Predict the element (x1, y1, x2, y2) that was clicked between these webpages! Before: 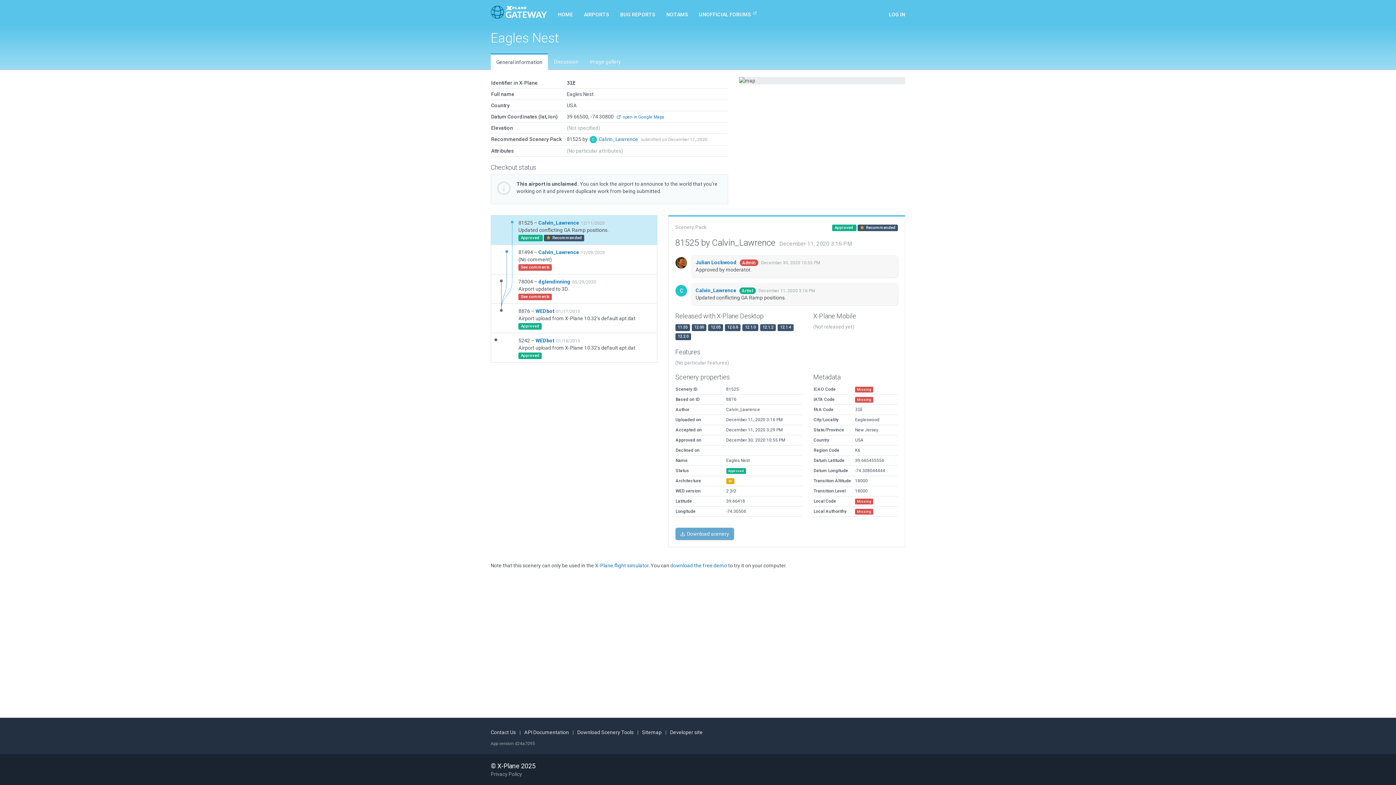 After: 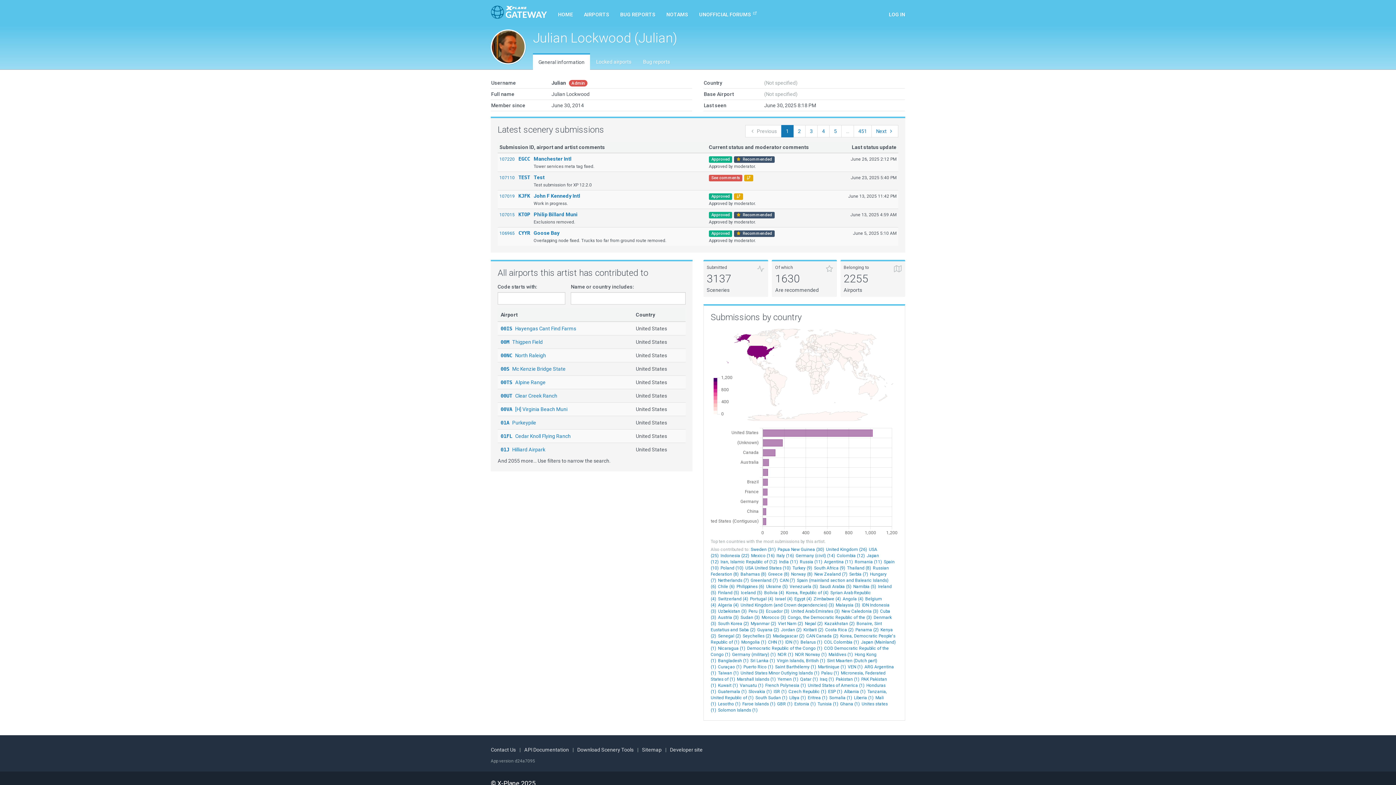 Action: bbox: (695, 259, 738, 265) label: Julian Lockwood 